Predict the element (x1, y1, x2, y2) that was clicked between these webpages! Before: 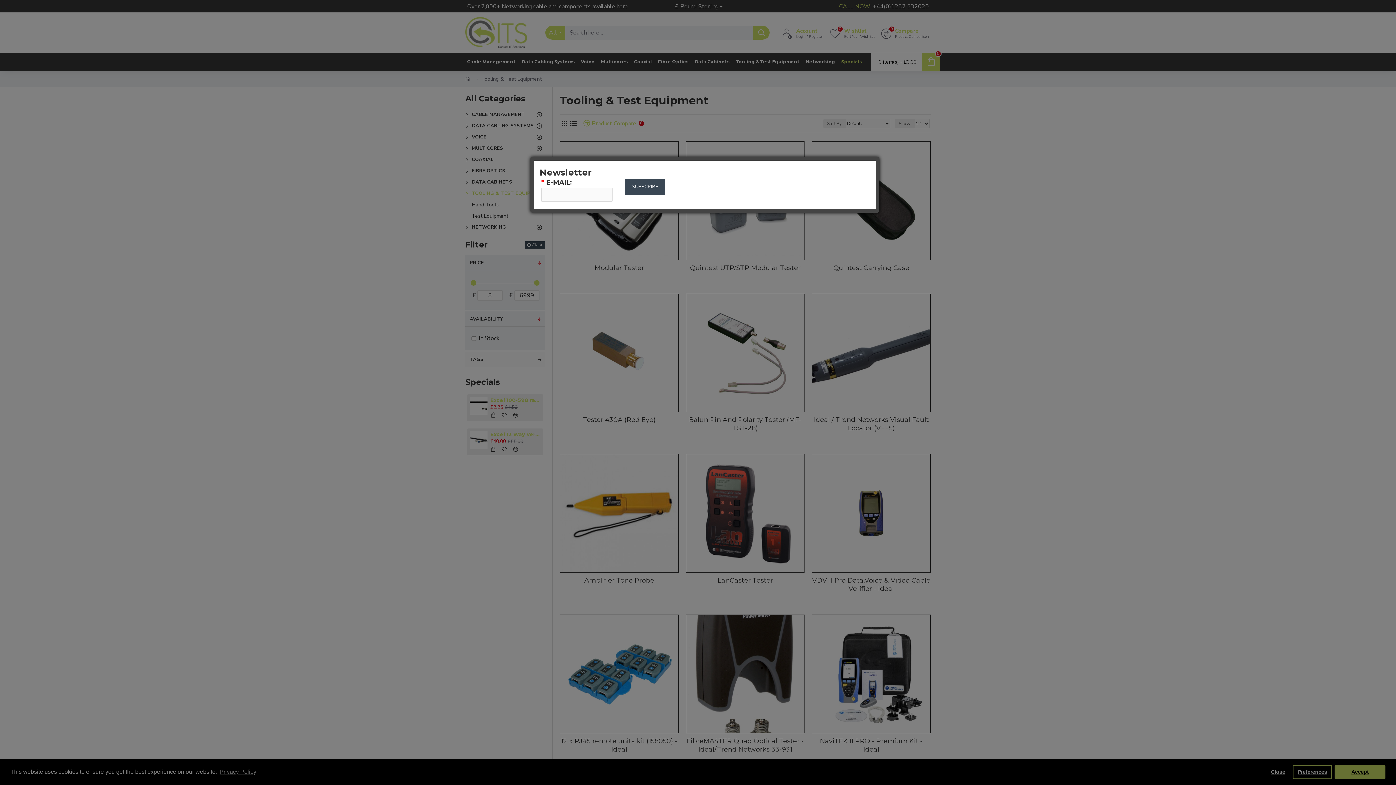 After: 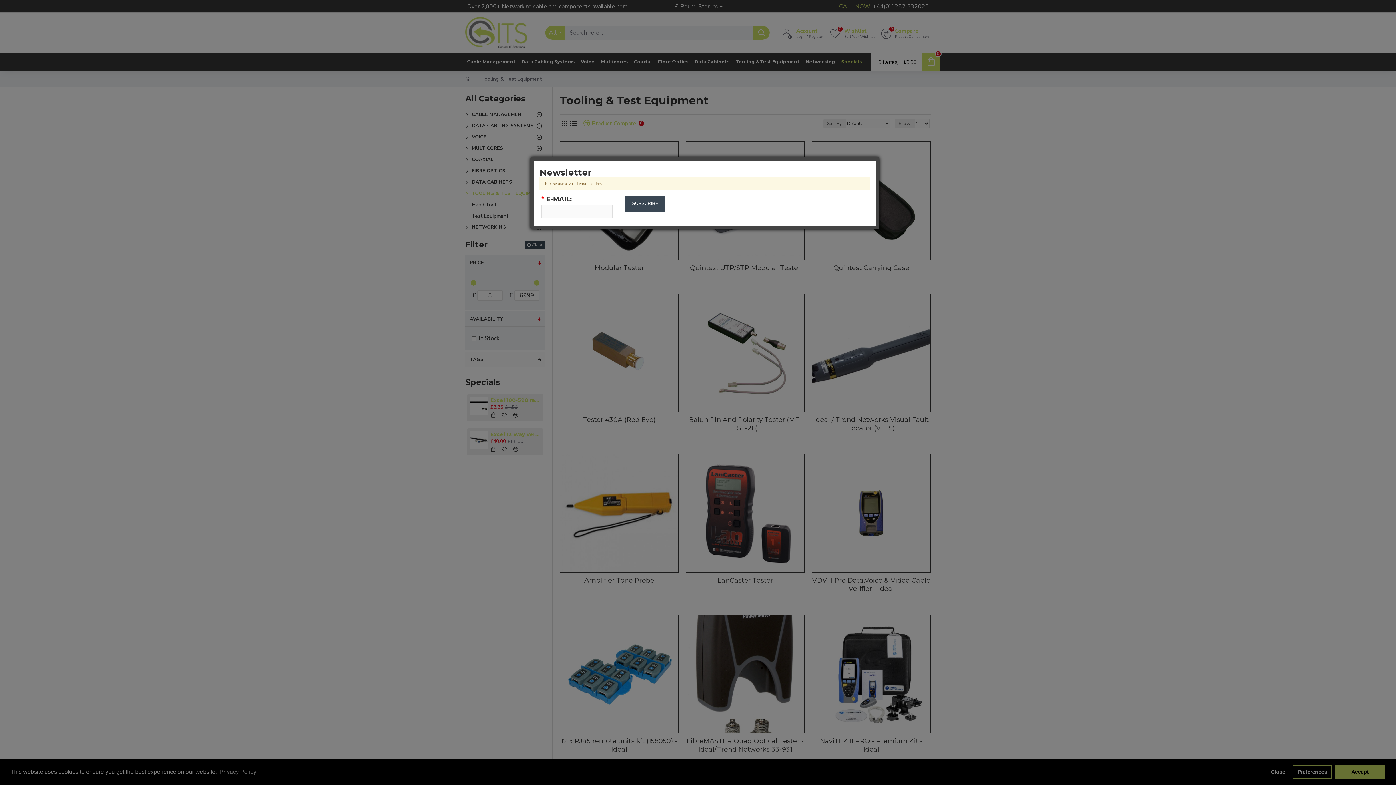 Action: label: SUBSCRIBE bbox: (624, 179, 665, 194)